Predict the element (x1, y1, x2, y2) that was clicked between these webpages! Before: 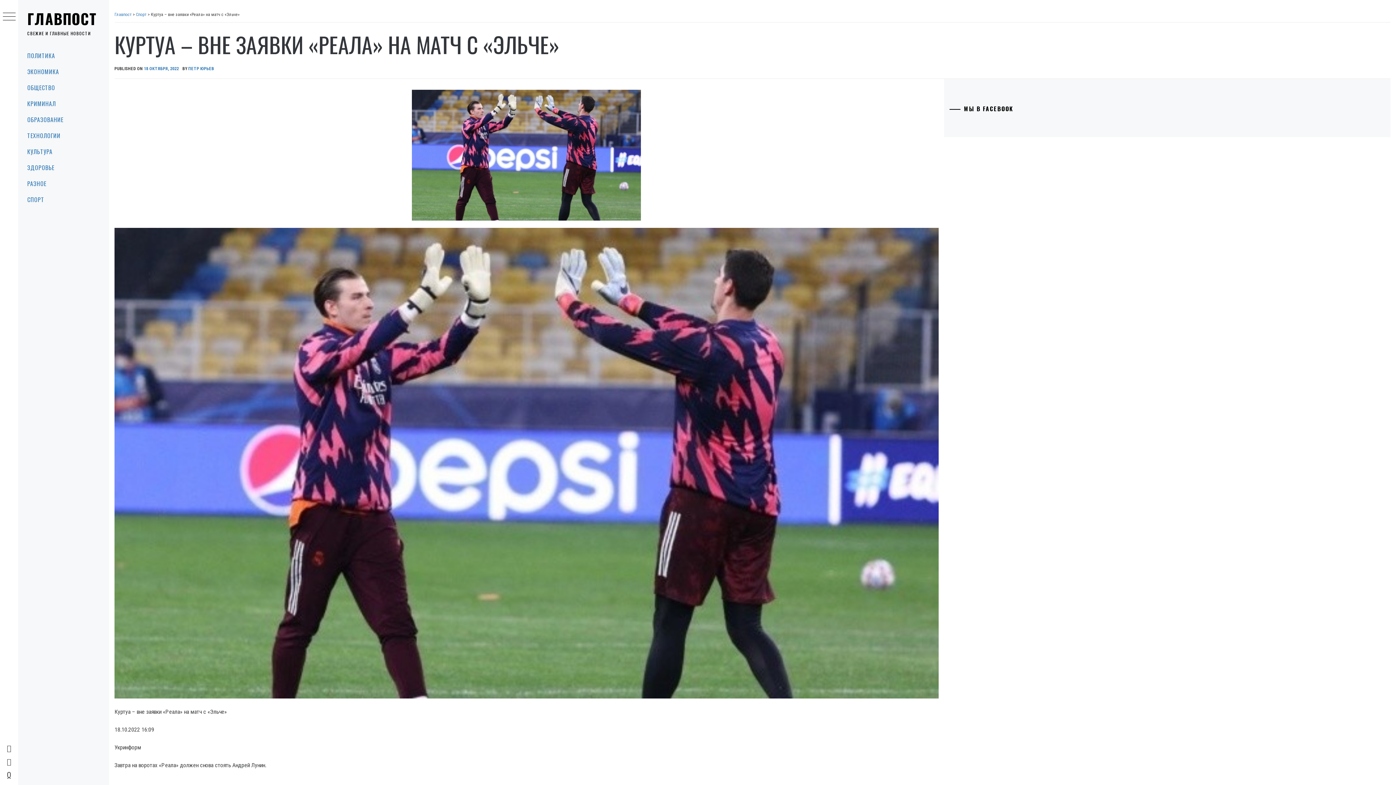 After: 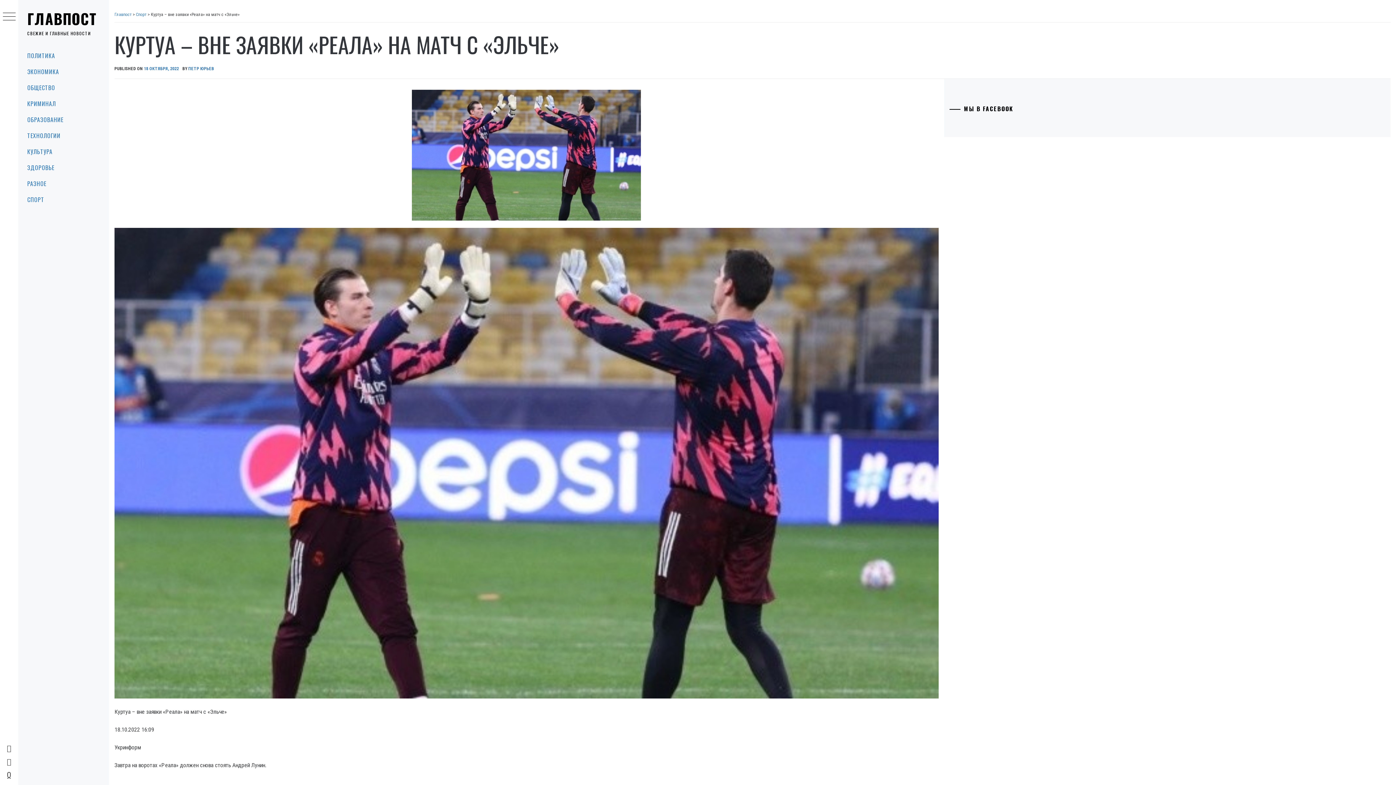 Action: bbox: (6, 771, 11, 780)